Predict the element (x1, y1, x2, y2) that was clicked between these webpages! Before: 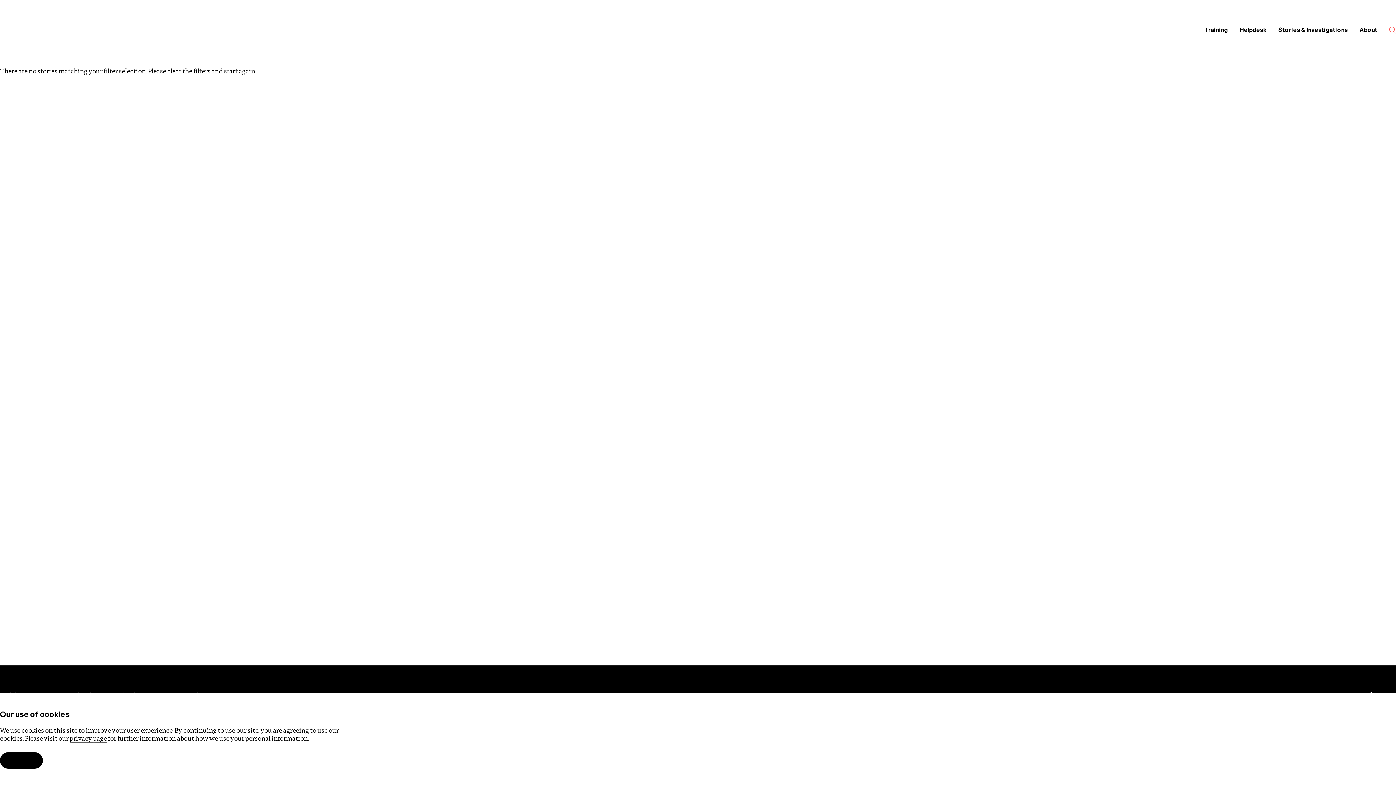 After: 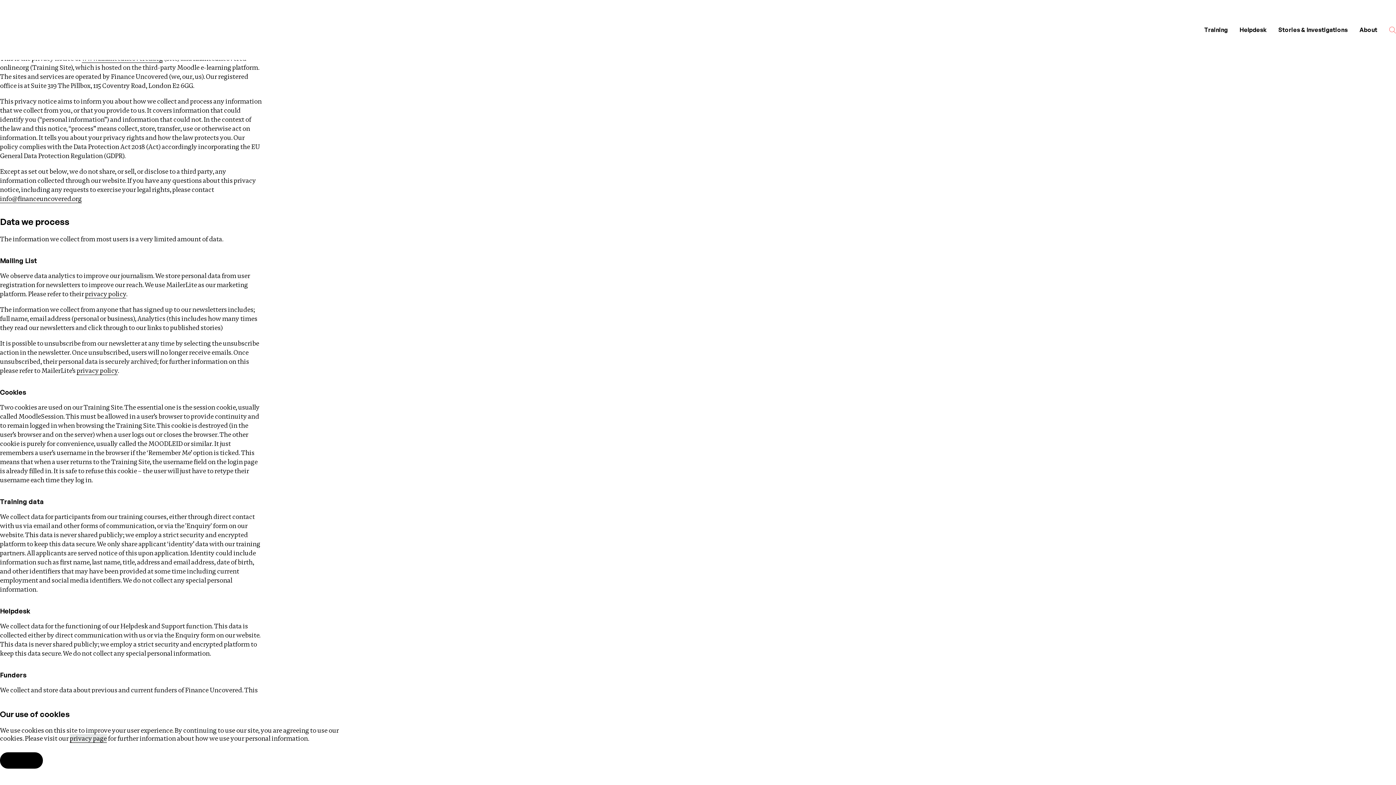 Action: label: privacy page bbox: (69, 734, 106, 743)